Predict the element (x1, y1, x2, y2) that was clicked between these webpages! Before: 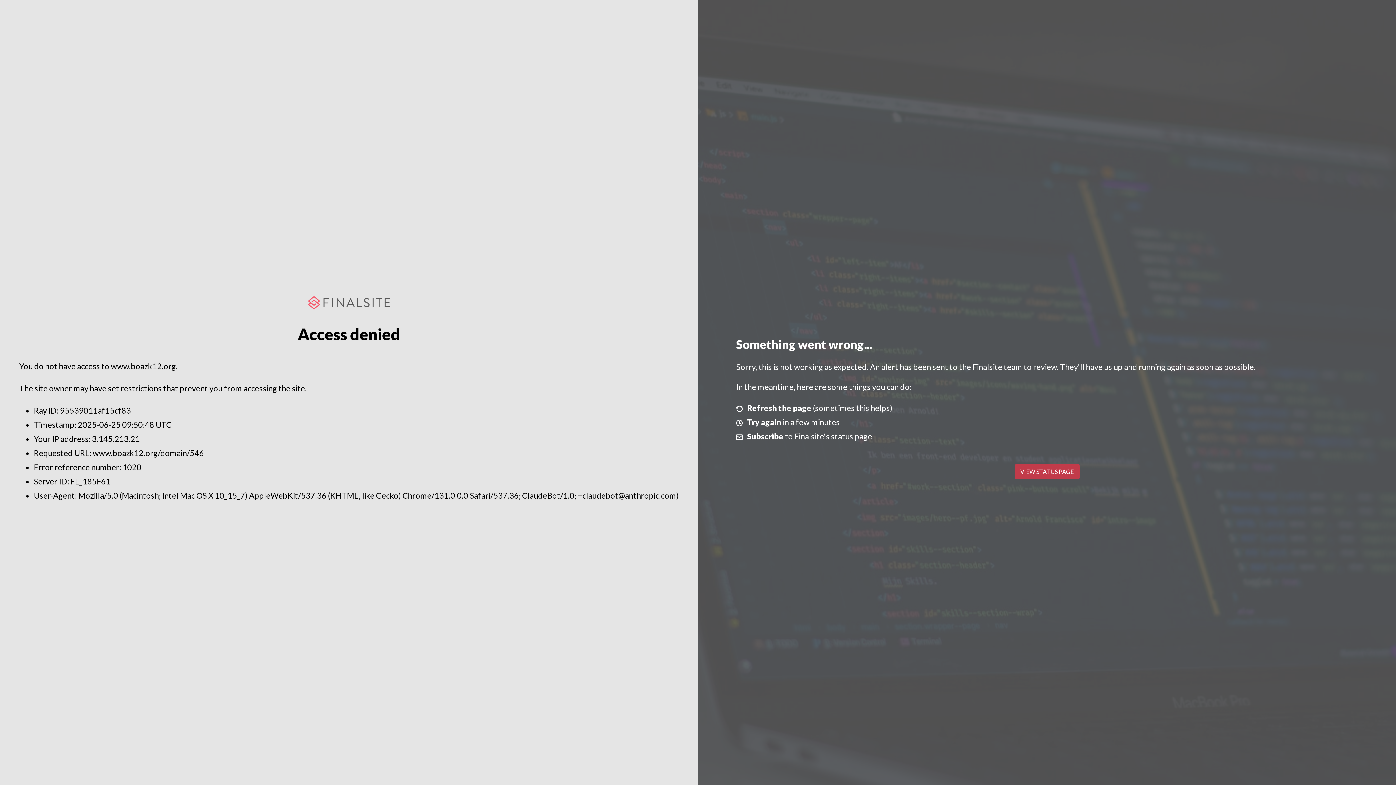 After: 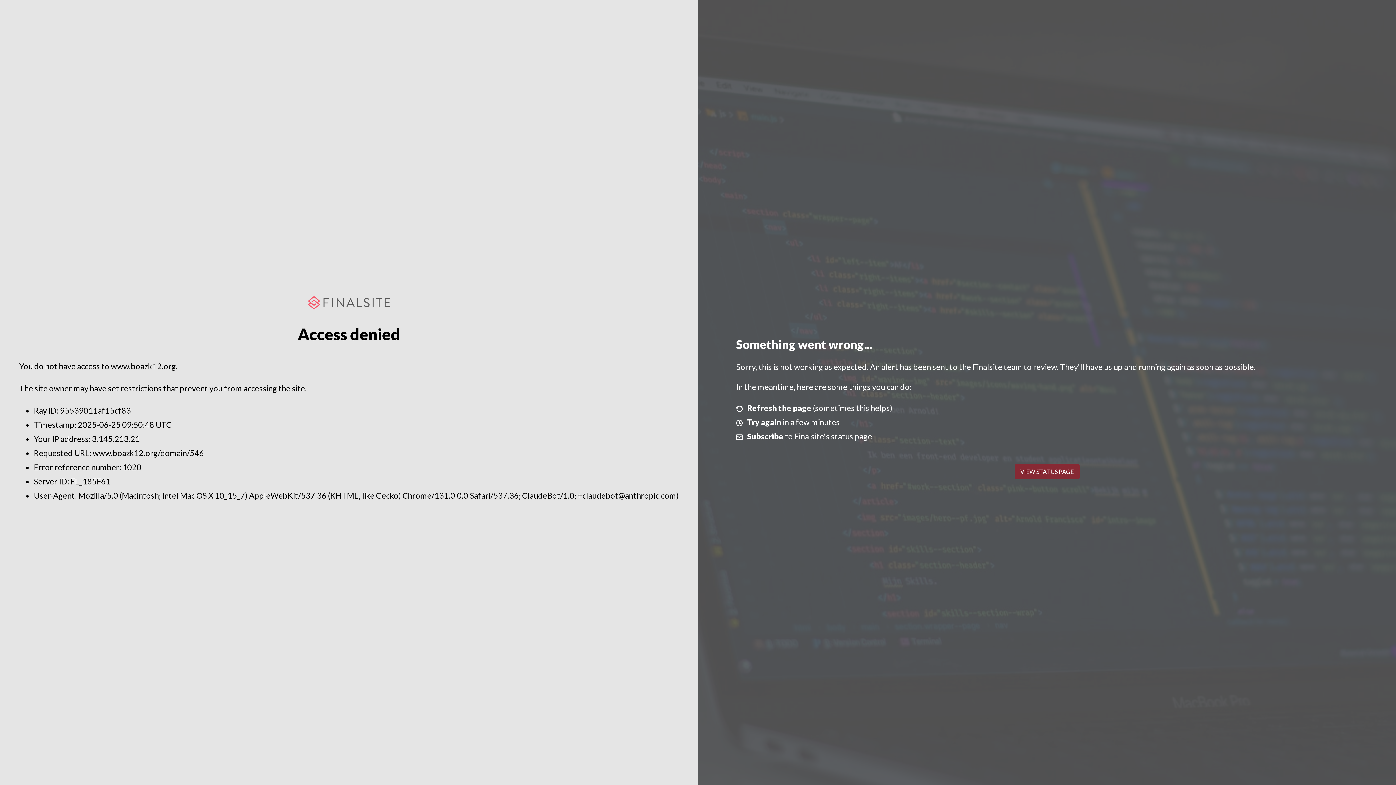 Action: label: VIEW STATUS PAGE bbox: (1014, 464, 1079, 479)